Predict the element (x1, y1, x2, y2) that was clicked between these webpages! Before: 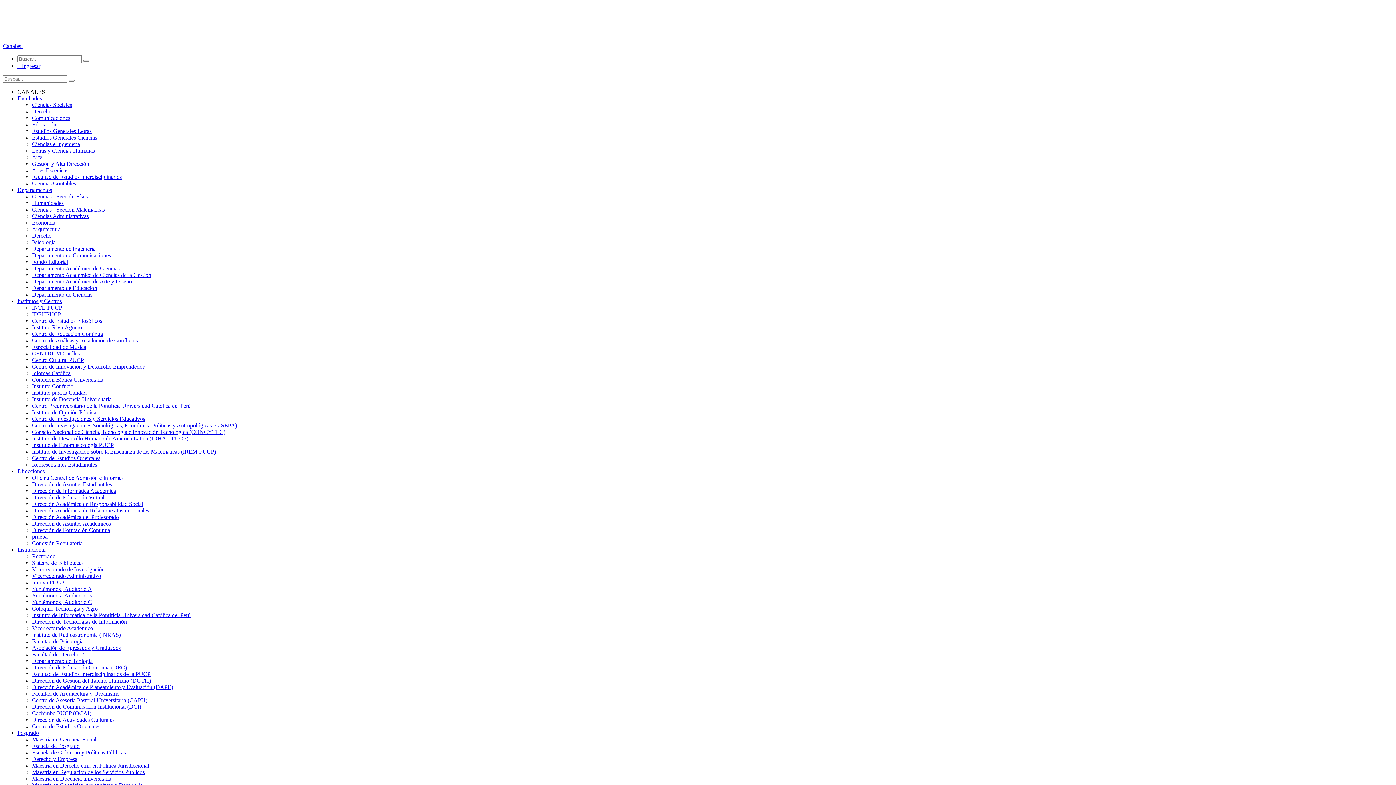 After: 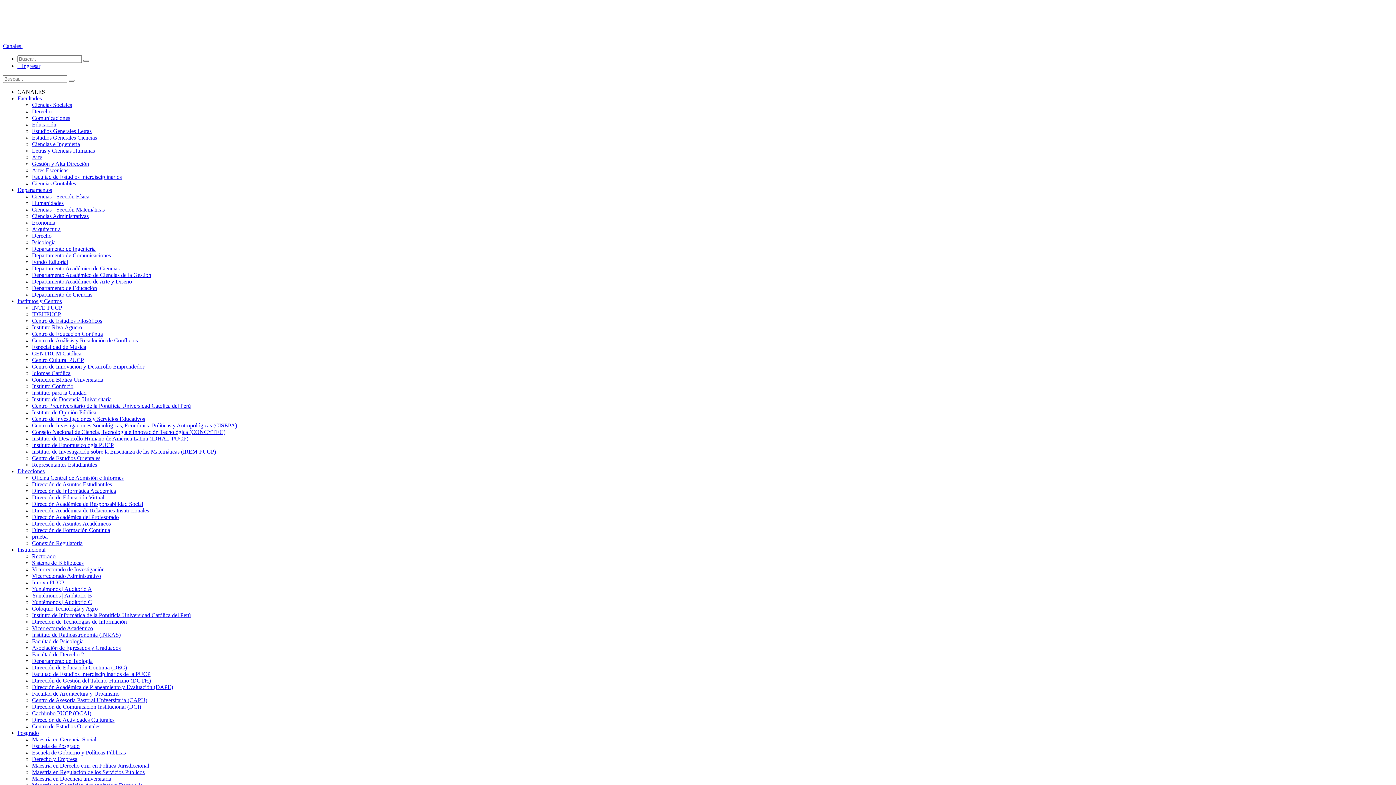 Action: bbox: (32, 501, 143, 507) label: Dirección Académica de Responsabilidad Social